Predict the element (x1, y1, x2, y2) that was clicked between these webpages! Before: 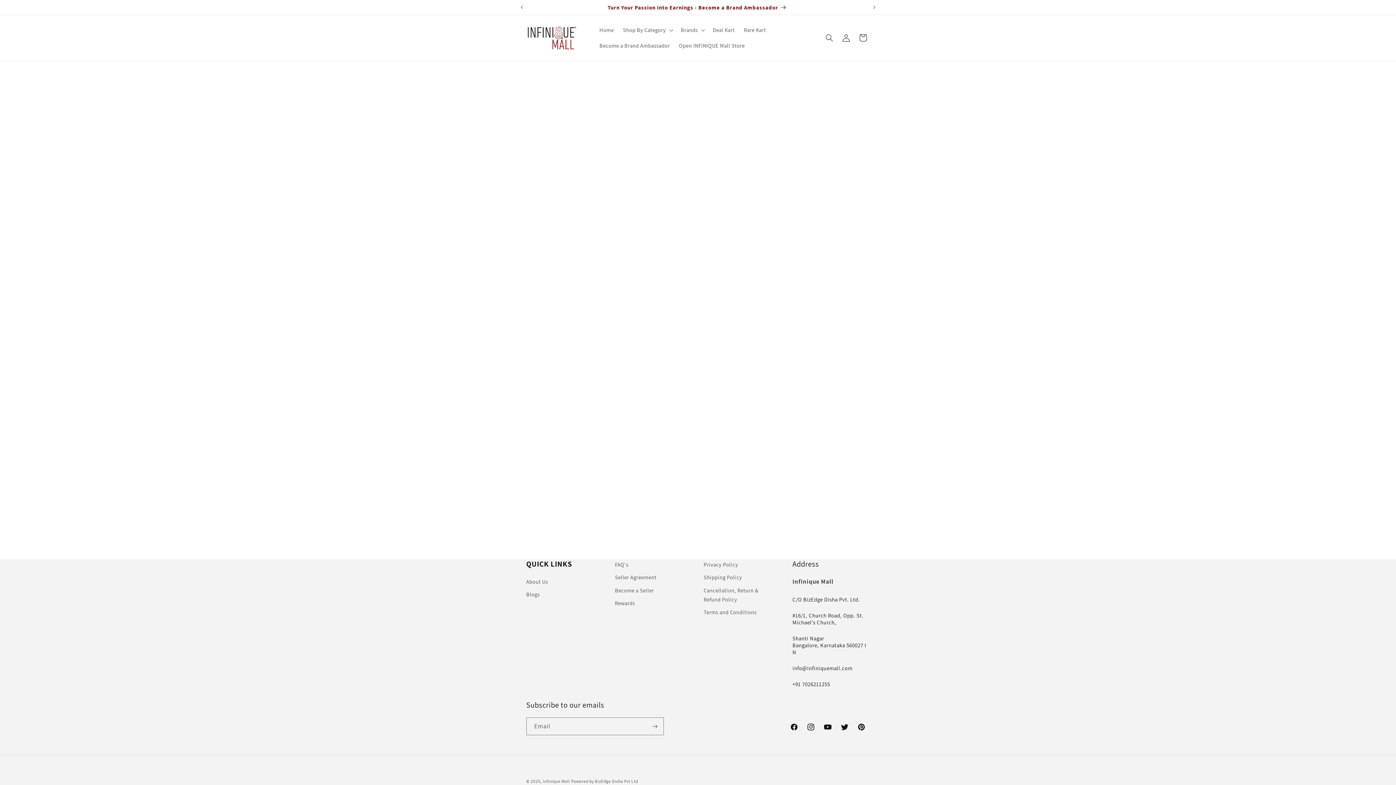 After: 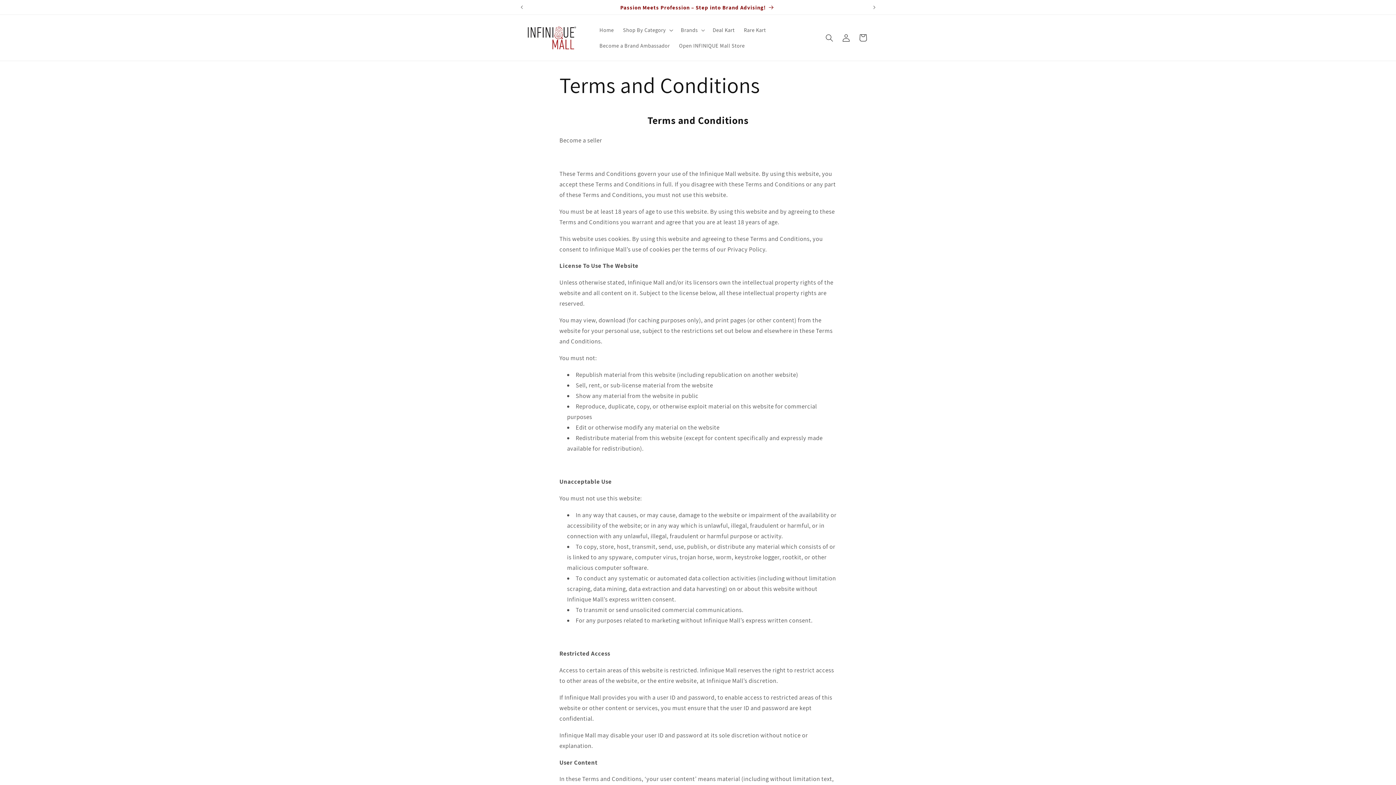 Action: label: Terms and Conditions bbox: (703, 606, 756, 619)